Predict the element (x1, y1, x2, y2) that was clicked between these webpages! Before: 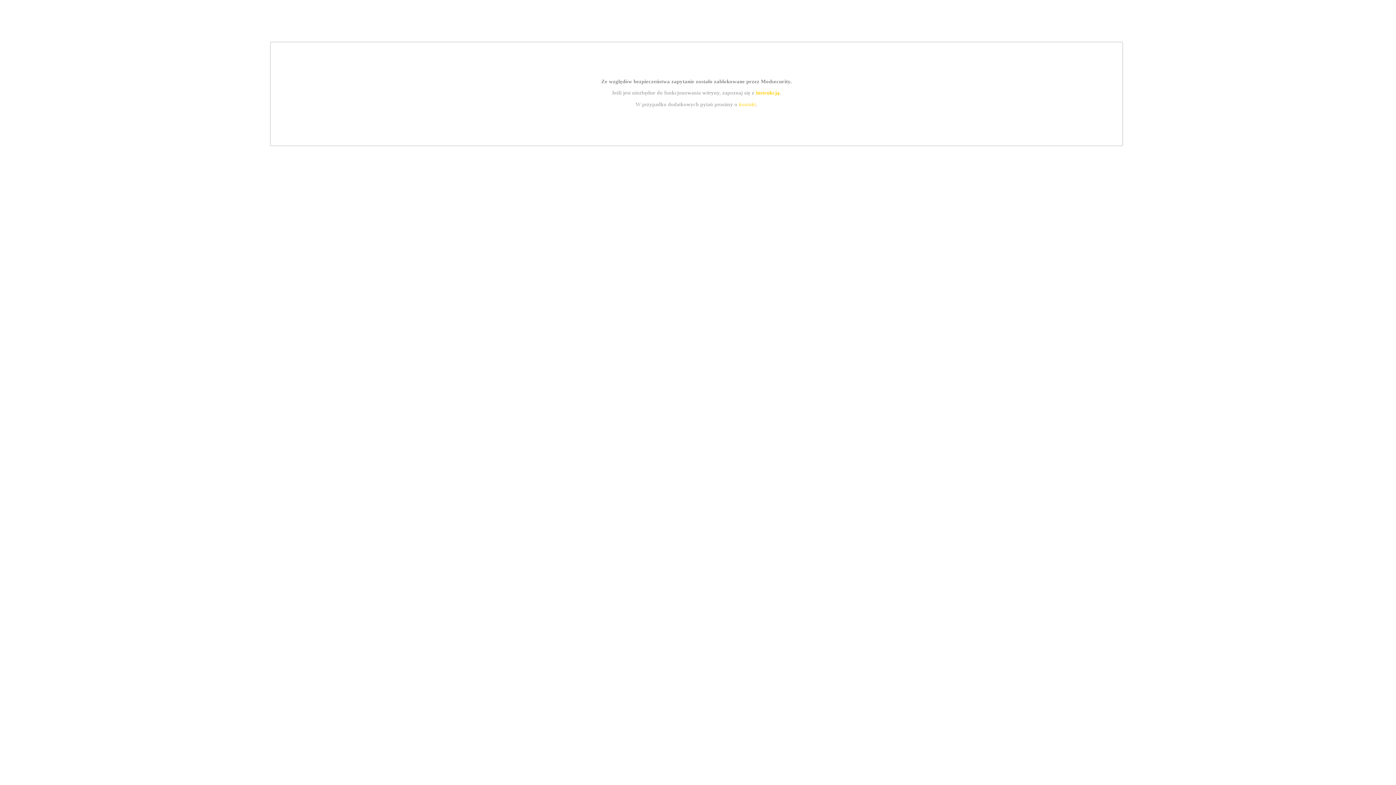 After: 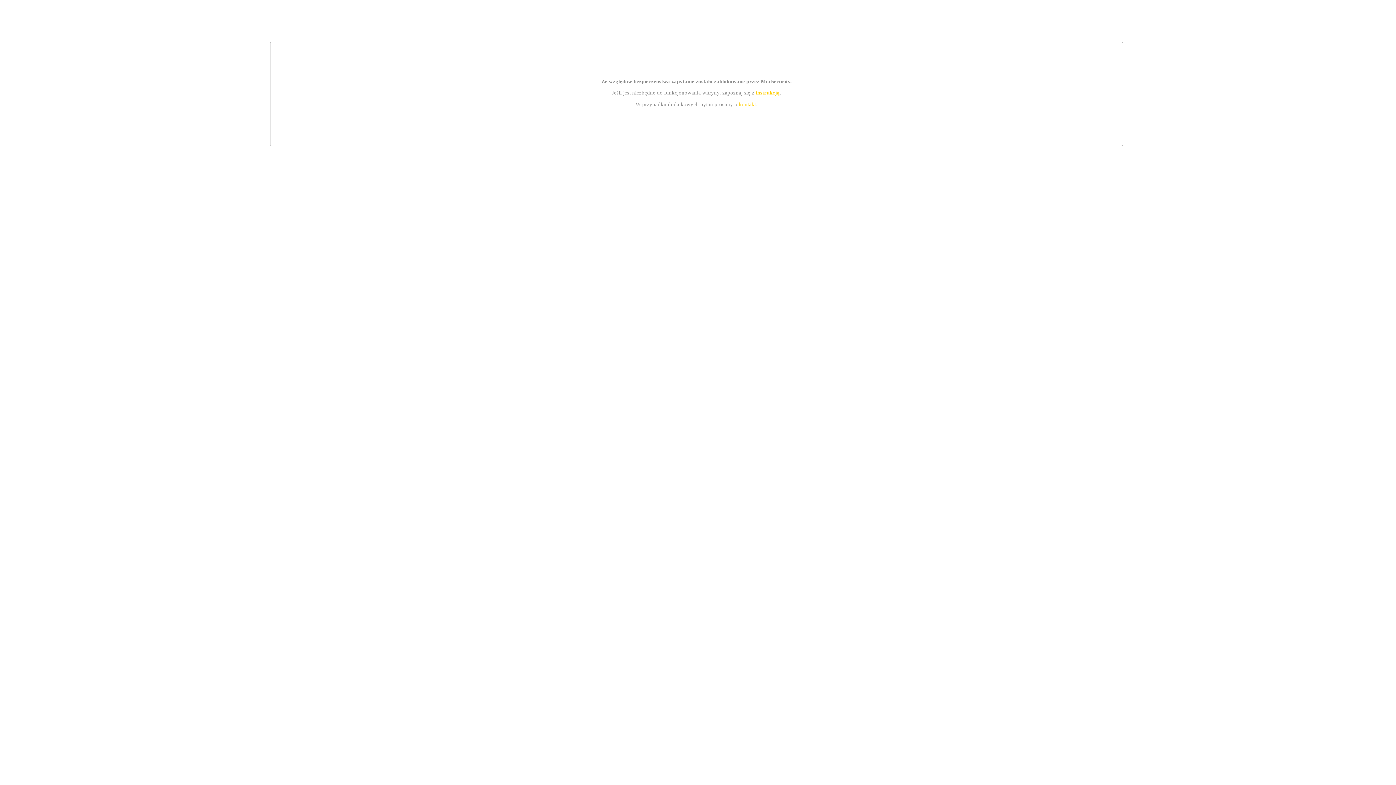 Action: label: instrukcją bbox: (755, 89, 779, 95)